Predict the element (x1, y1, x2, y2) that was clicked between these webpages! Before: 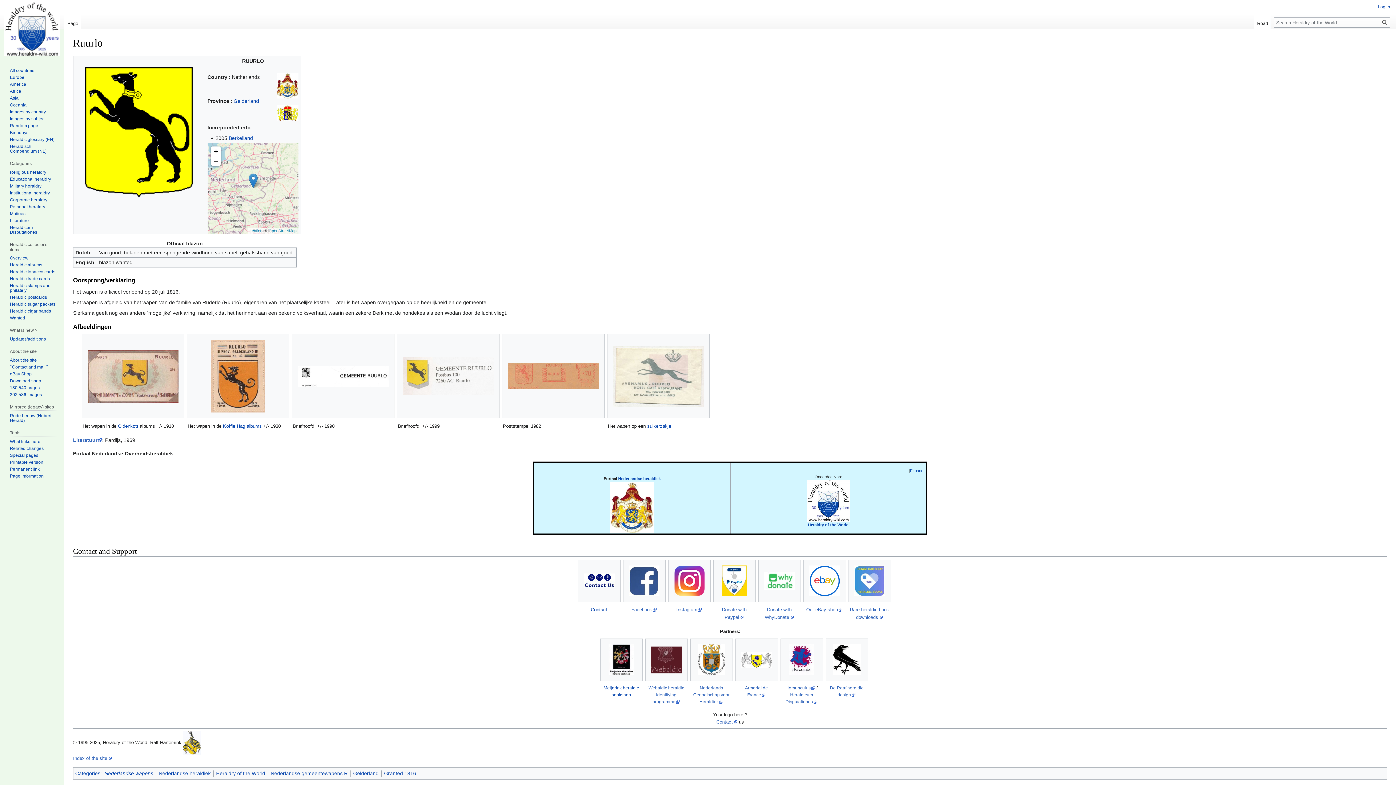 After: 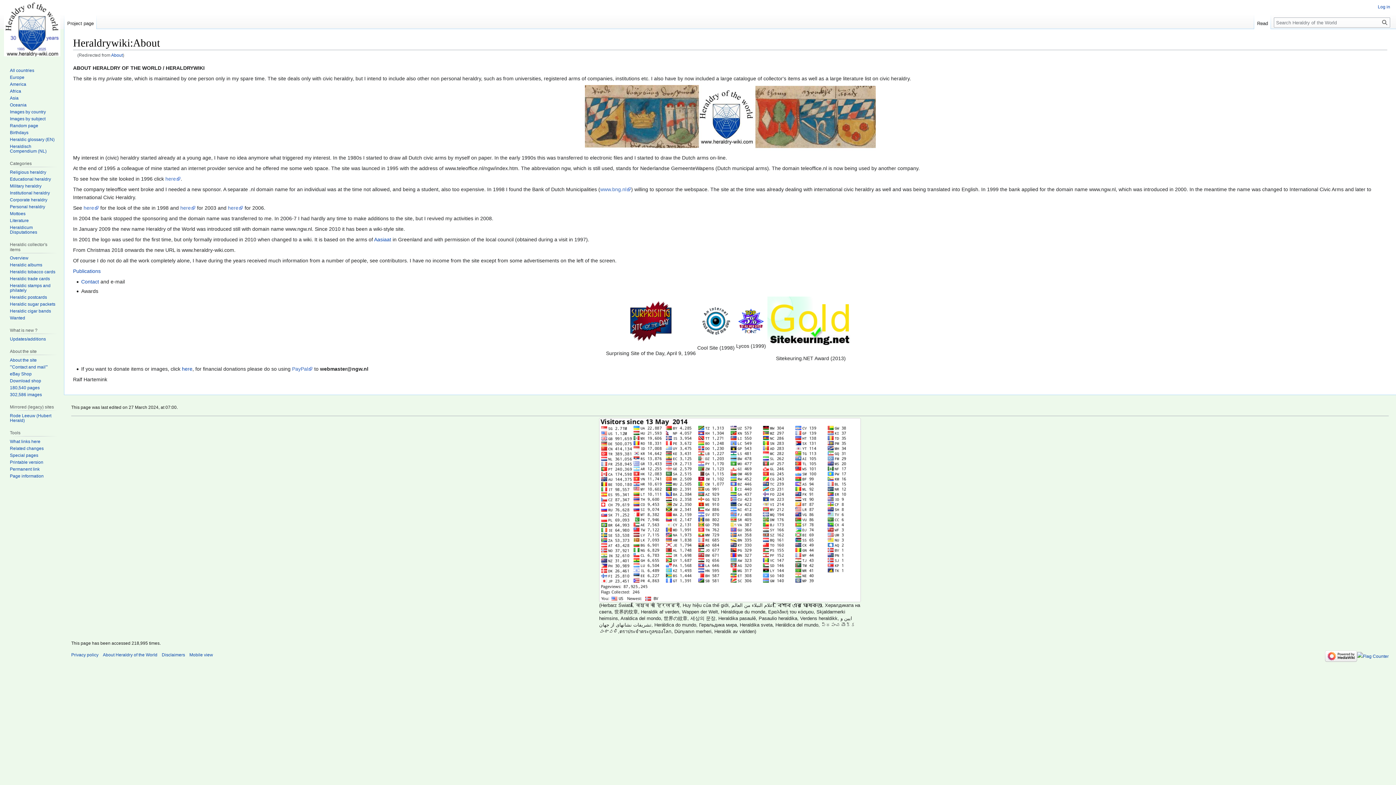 Action: label: About the site bbox: (9, 357, 36, 362)